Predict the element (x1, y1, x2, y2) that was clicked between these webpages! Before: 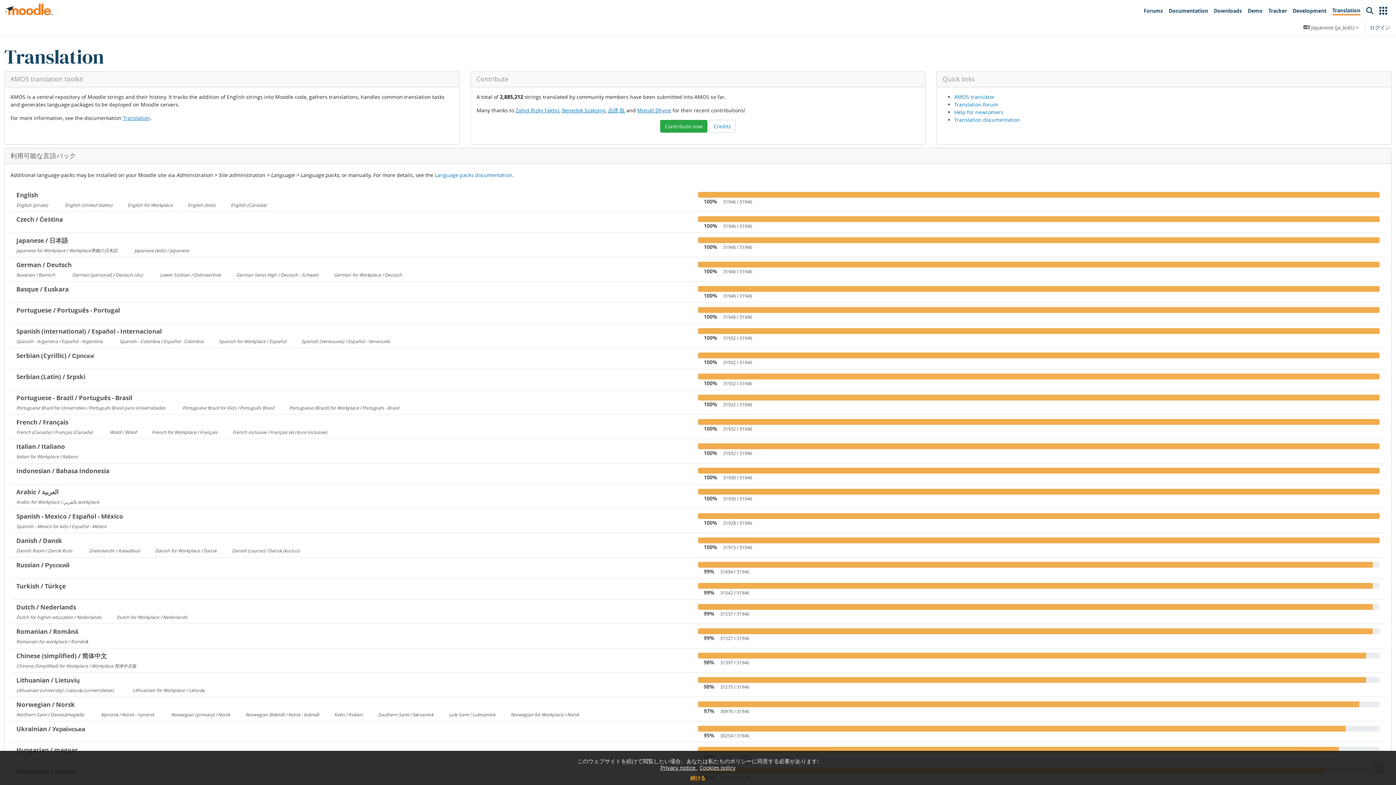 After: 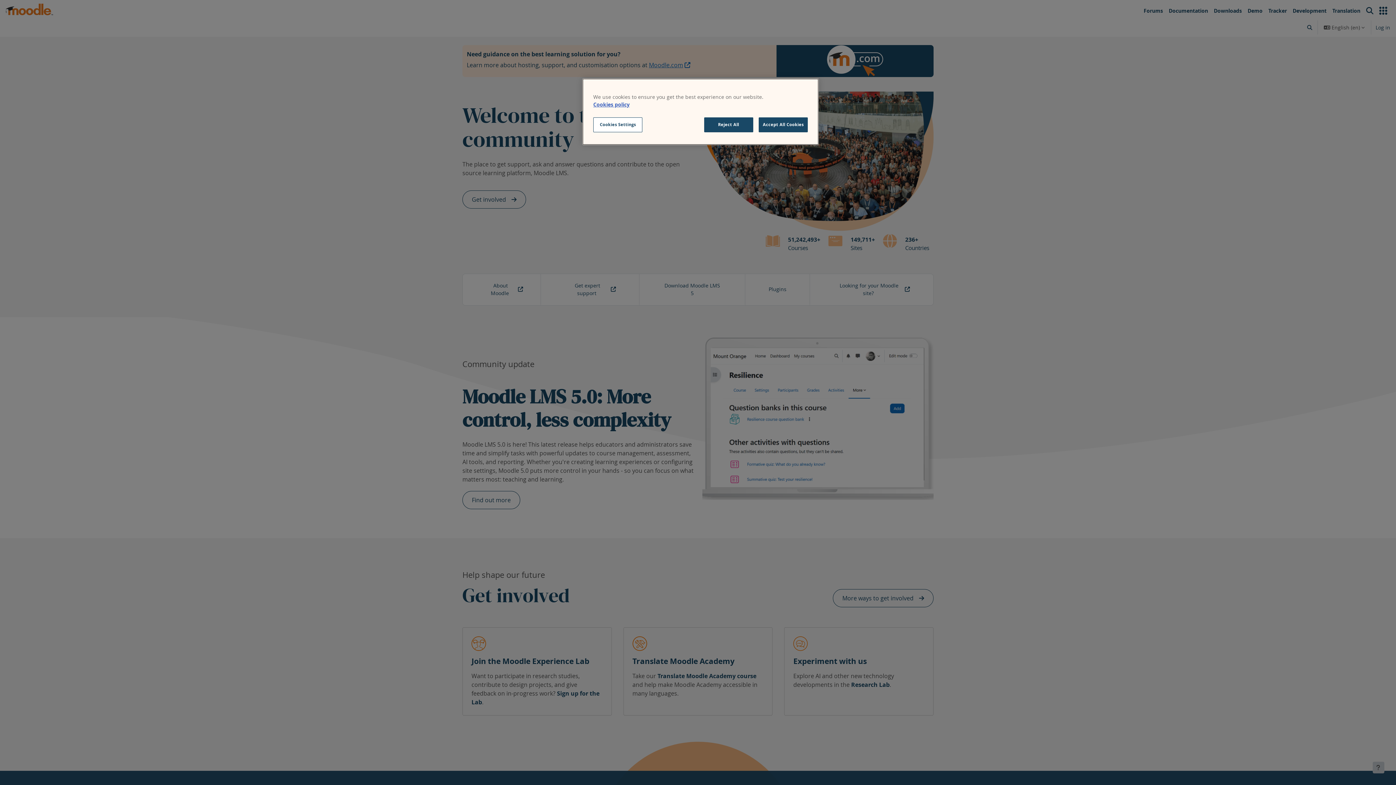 Action: bbox: (5, 3, 54, 15)